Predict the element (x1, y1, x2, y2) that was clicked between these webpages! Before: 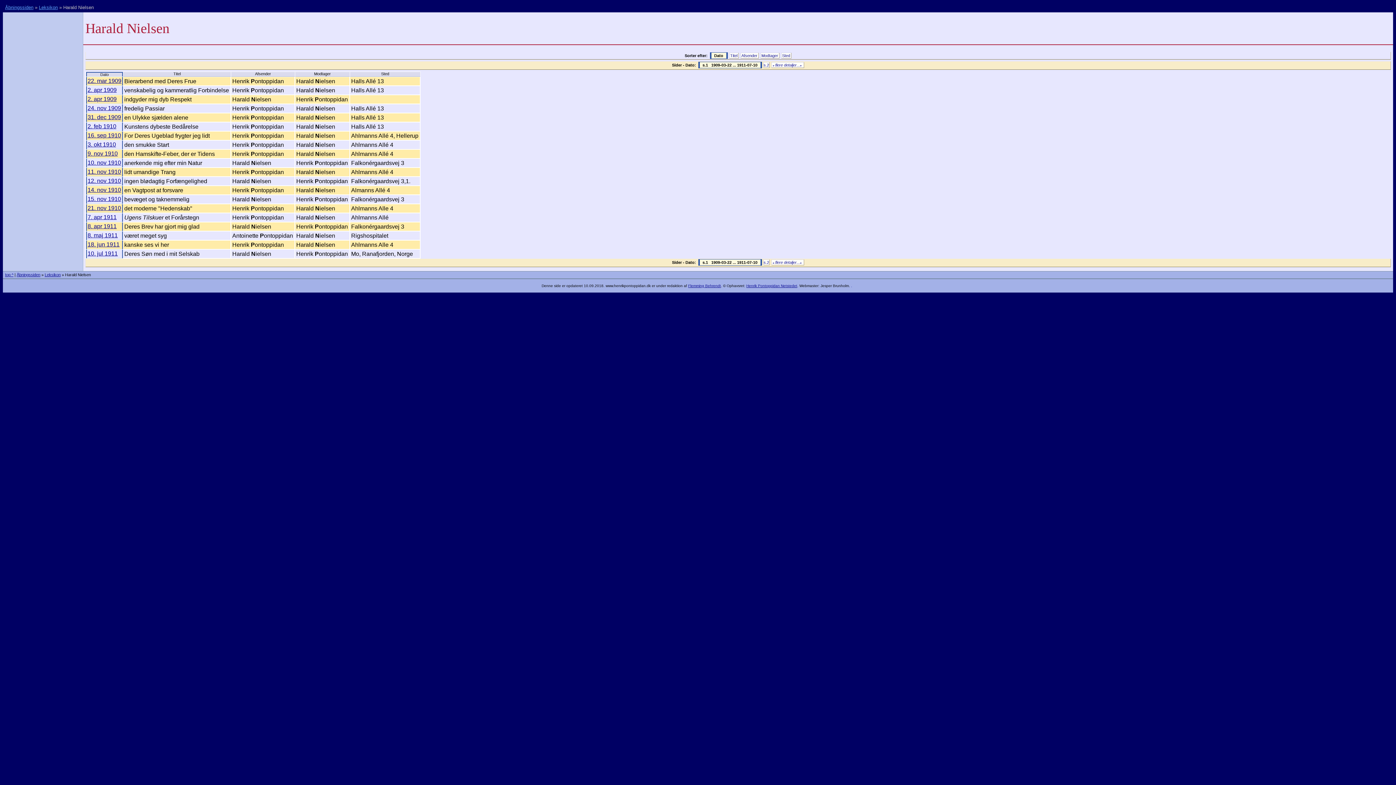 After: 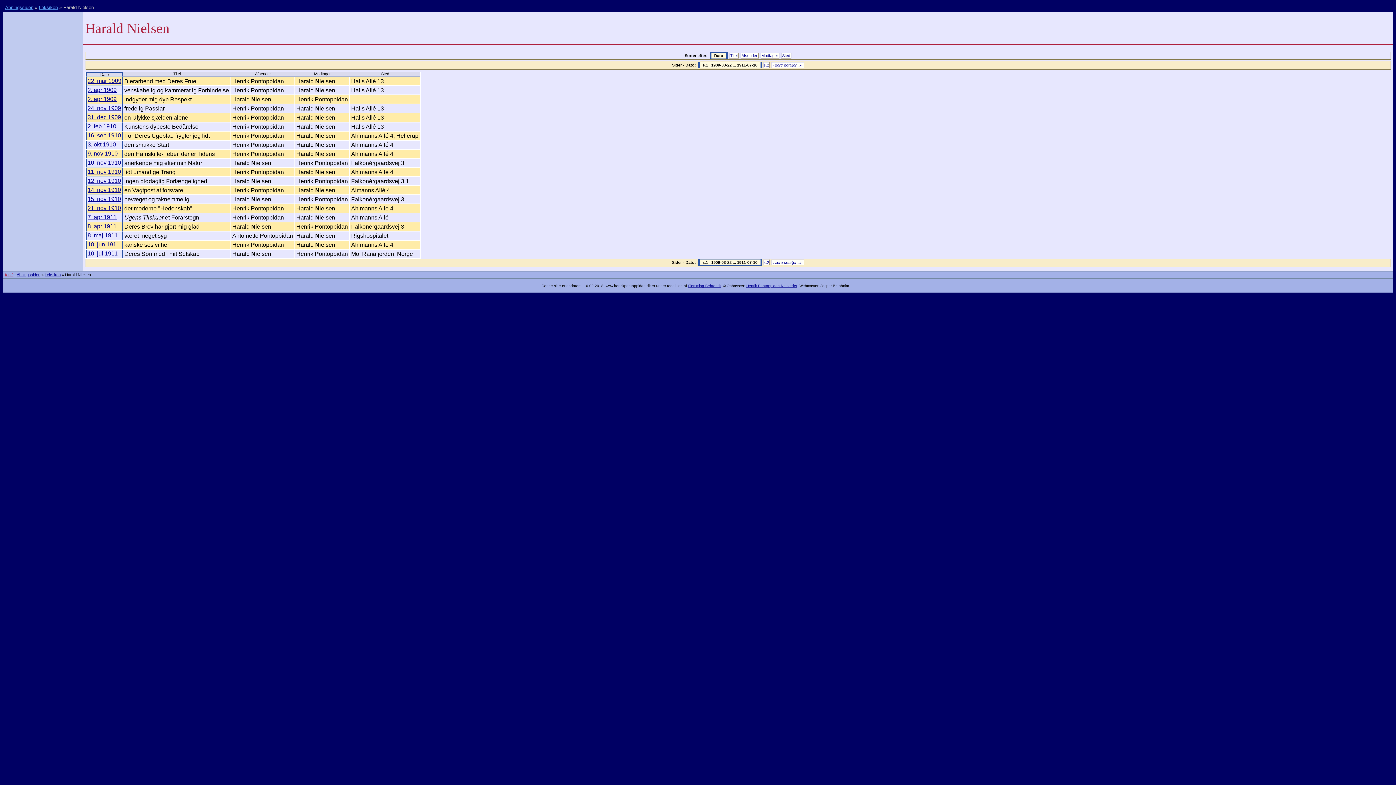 Action: label: top ^ bbox: (5, 272, 13, 277)